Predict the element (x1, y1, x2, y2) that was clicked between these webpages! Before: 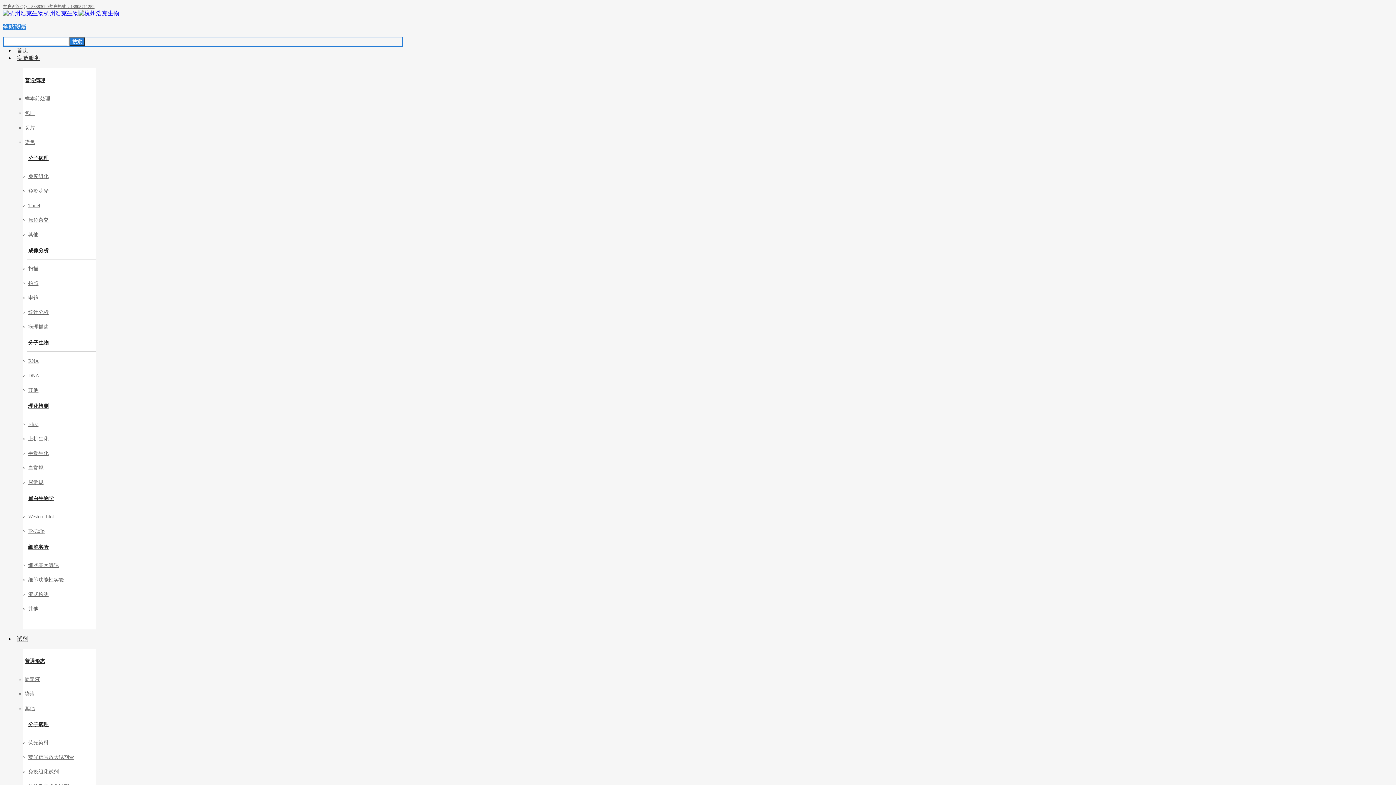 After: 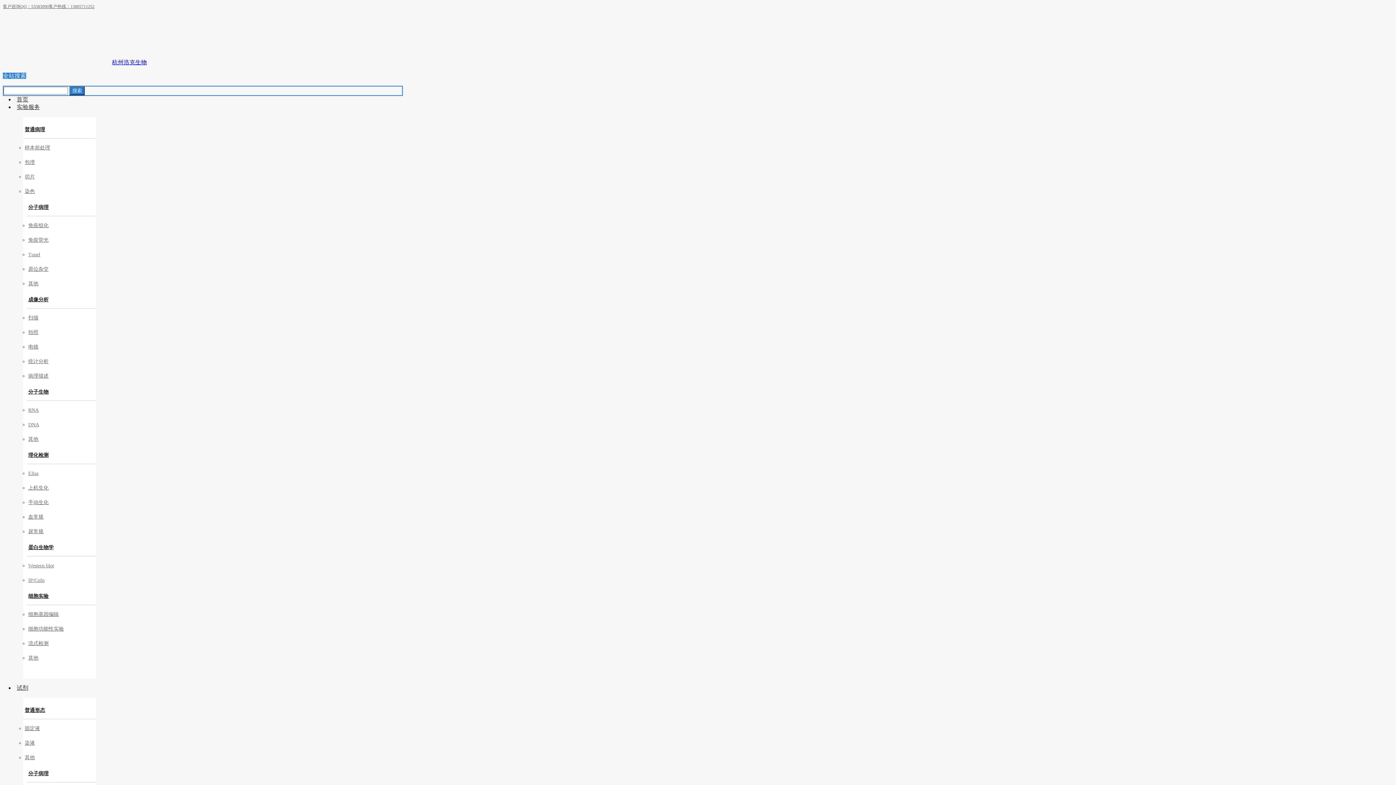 Action: label: 样本前处理 bbox: (24, 96, 50, 101)